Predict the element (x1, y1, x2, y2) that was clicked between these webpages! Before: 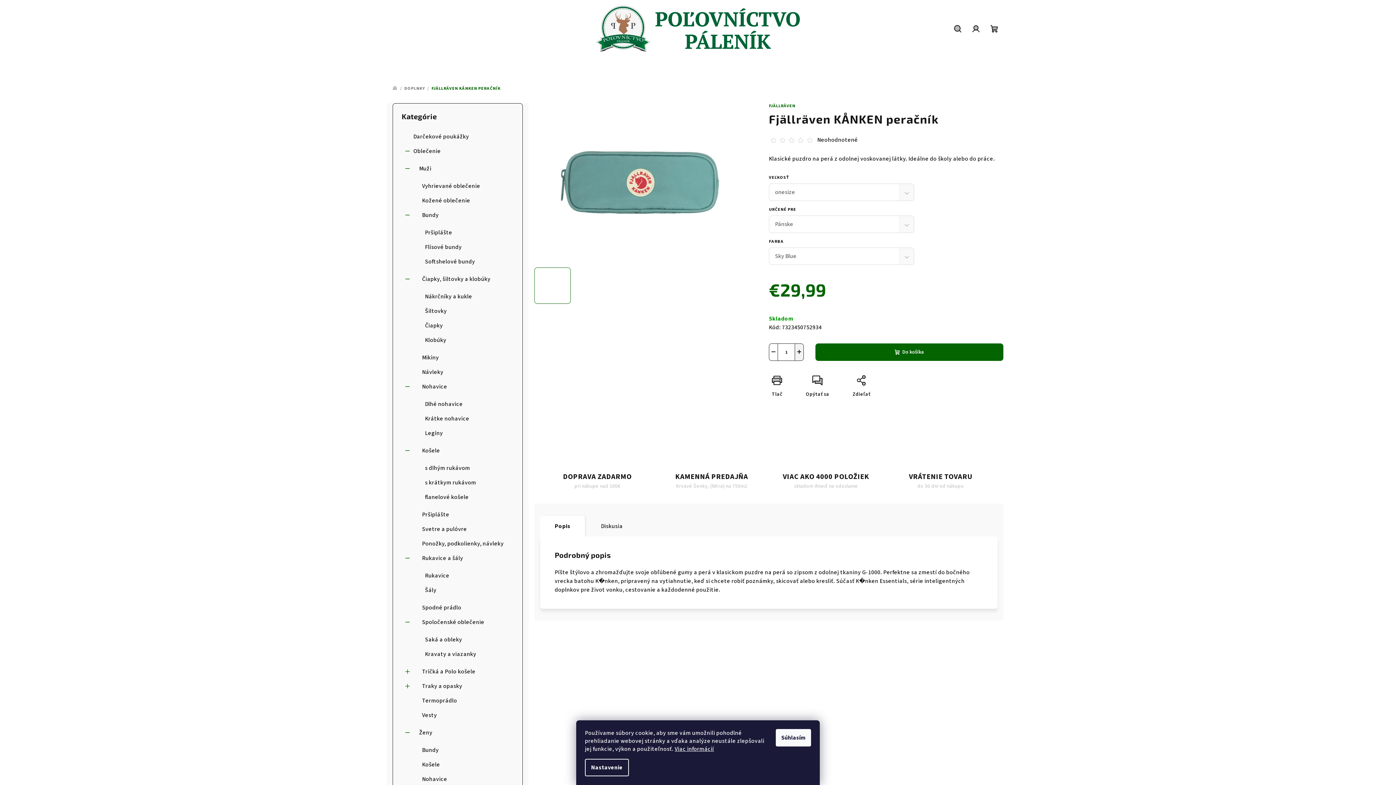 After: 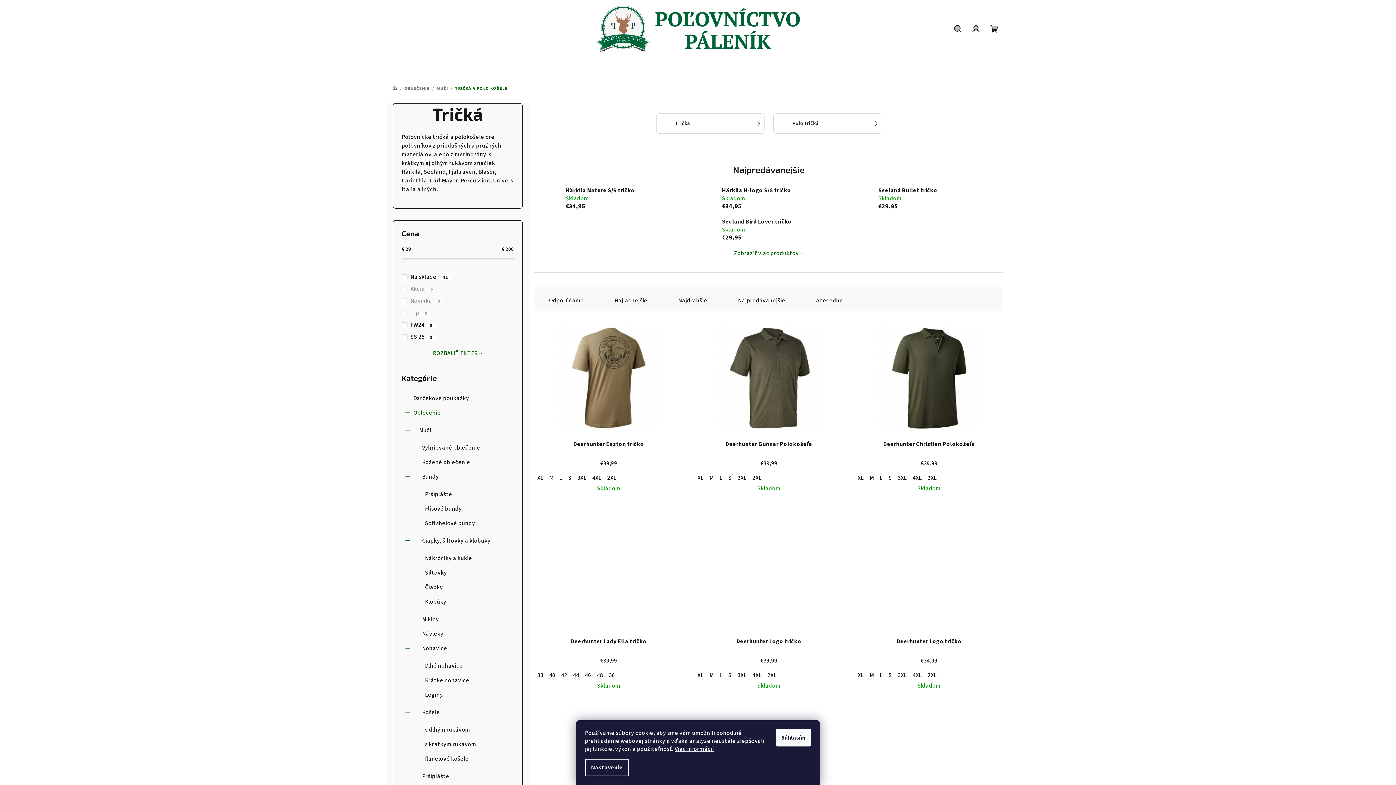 Action: label: Tričká a Polo košele
  bbox: (401, 664, 513, 679)